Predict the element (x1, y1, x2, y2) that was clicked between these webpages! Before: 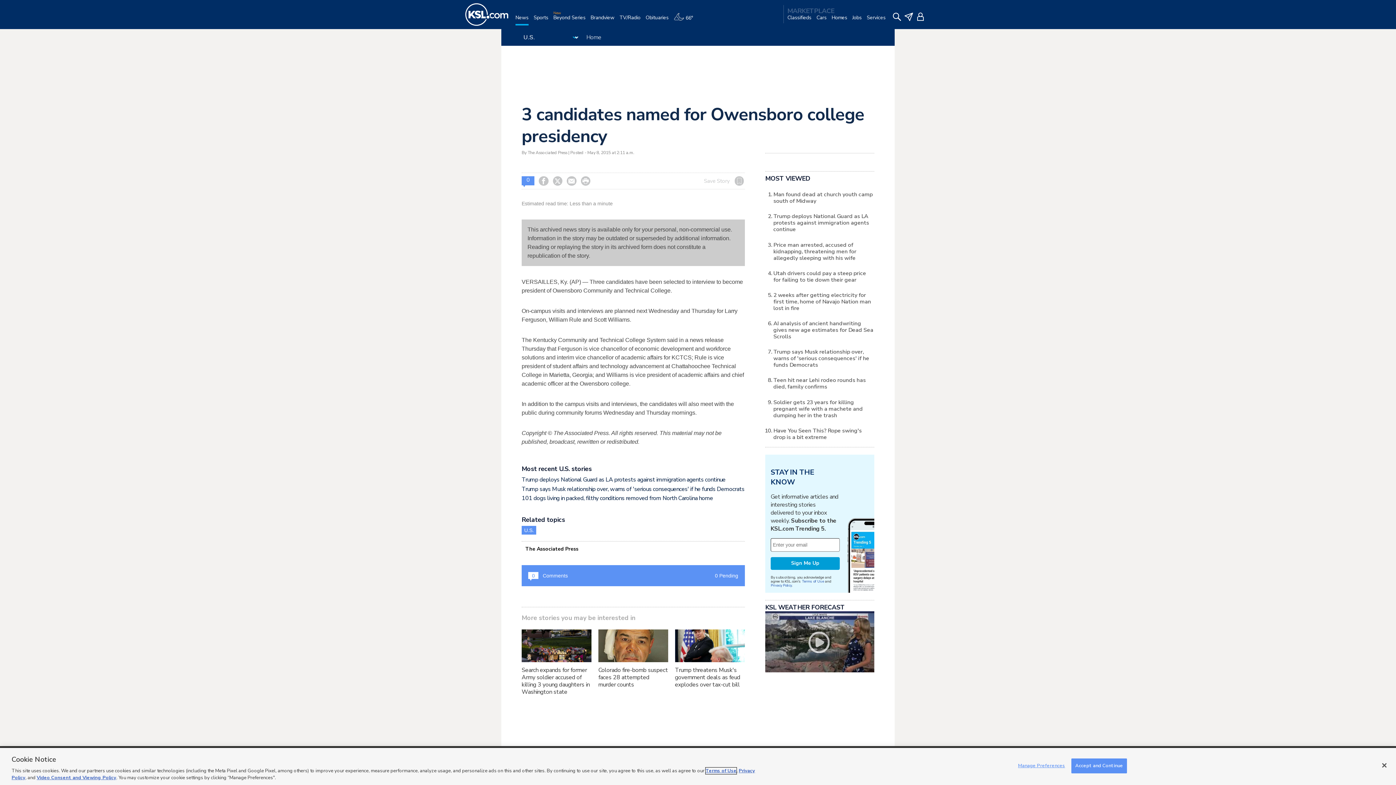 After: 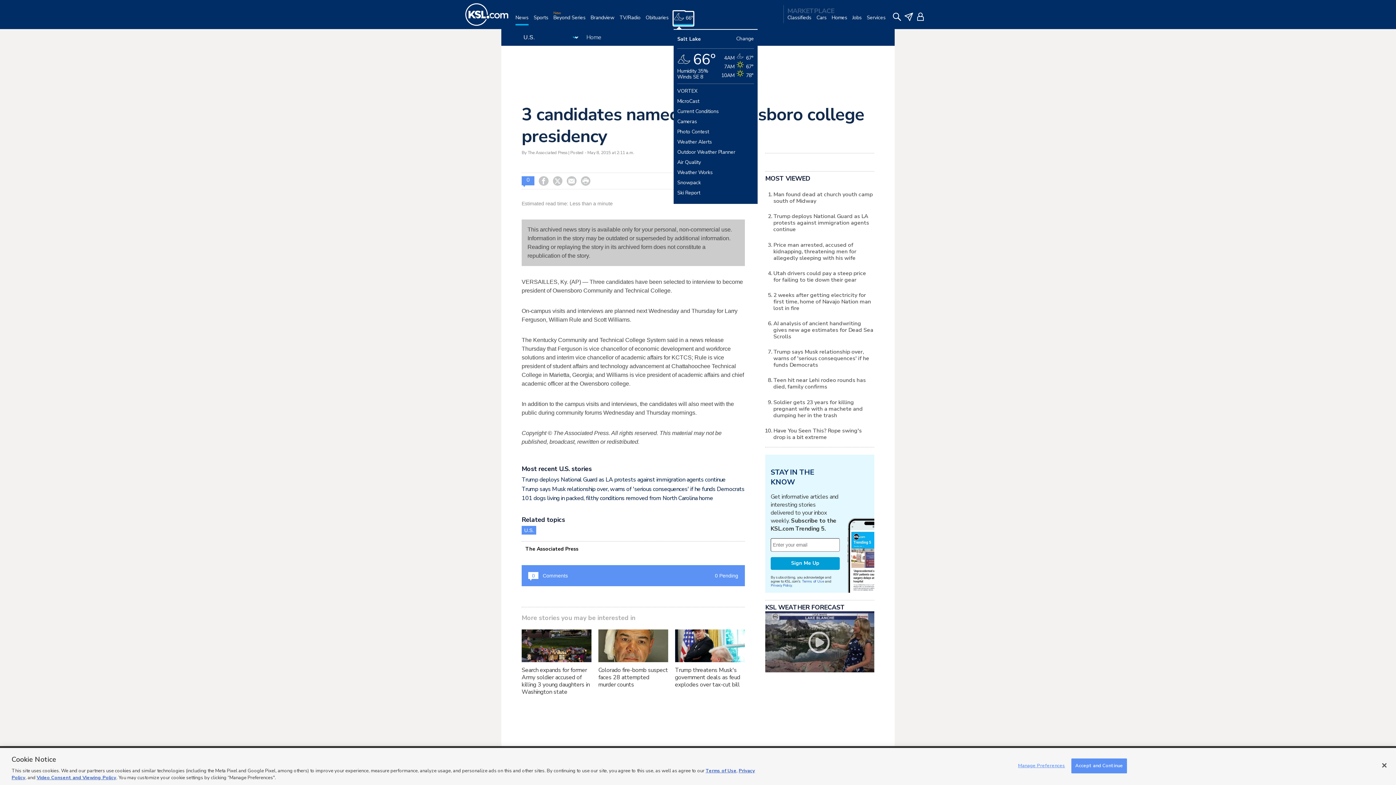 Action: bbox: (673, 12, 698, 29) label: Weather